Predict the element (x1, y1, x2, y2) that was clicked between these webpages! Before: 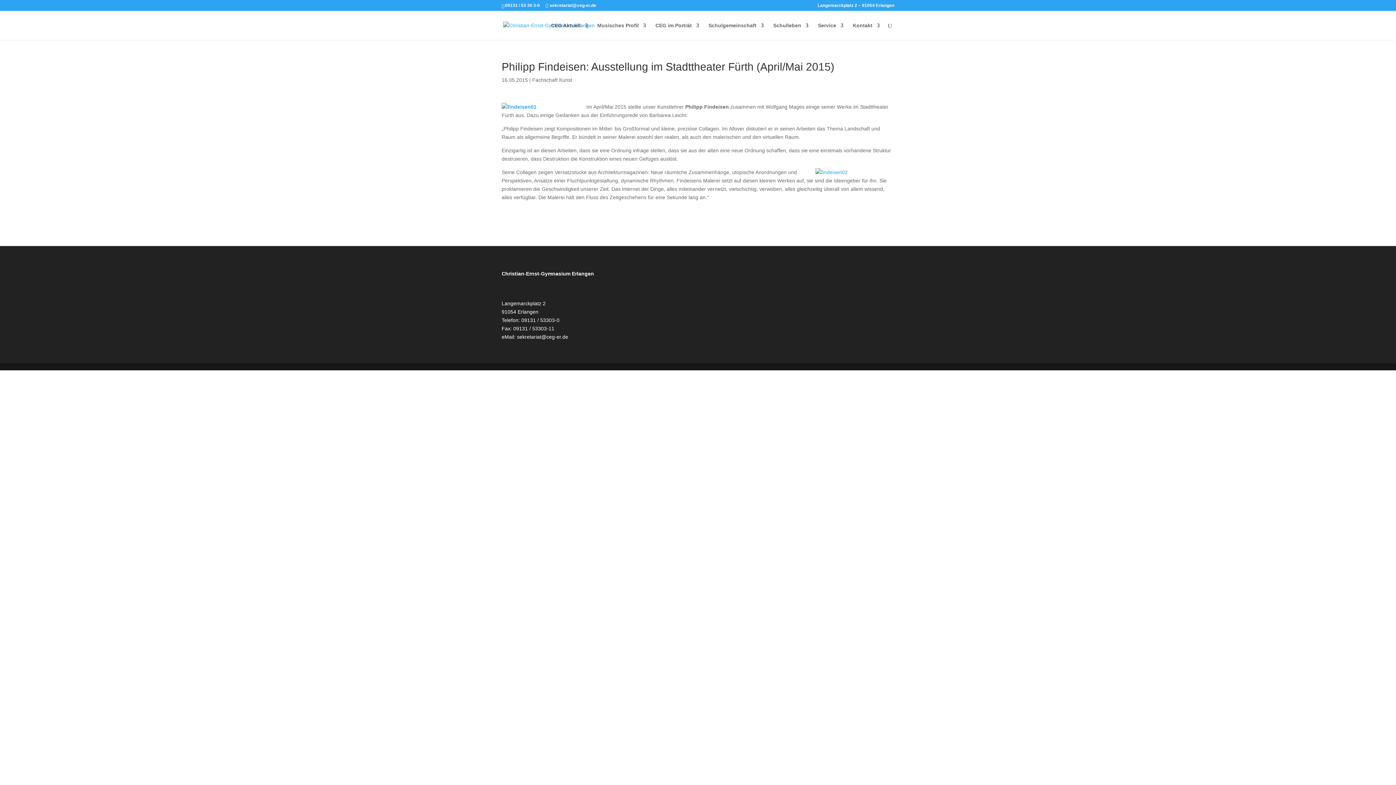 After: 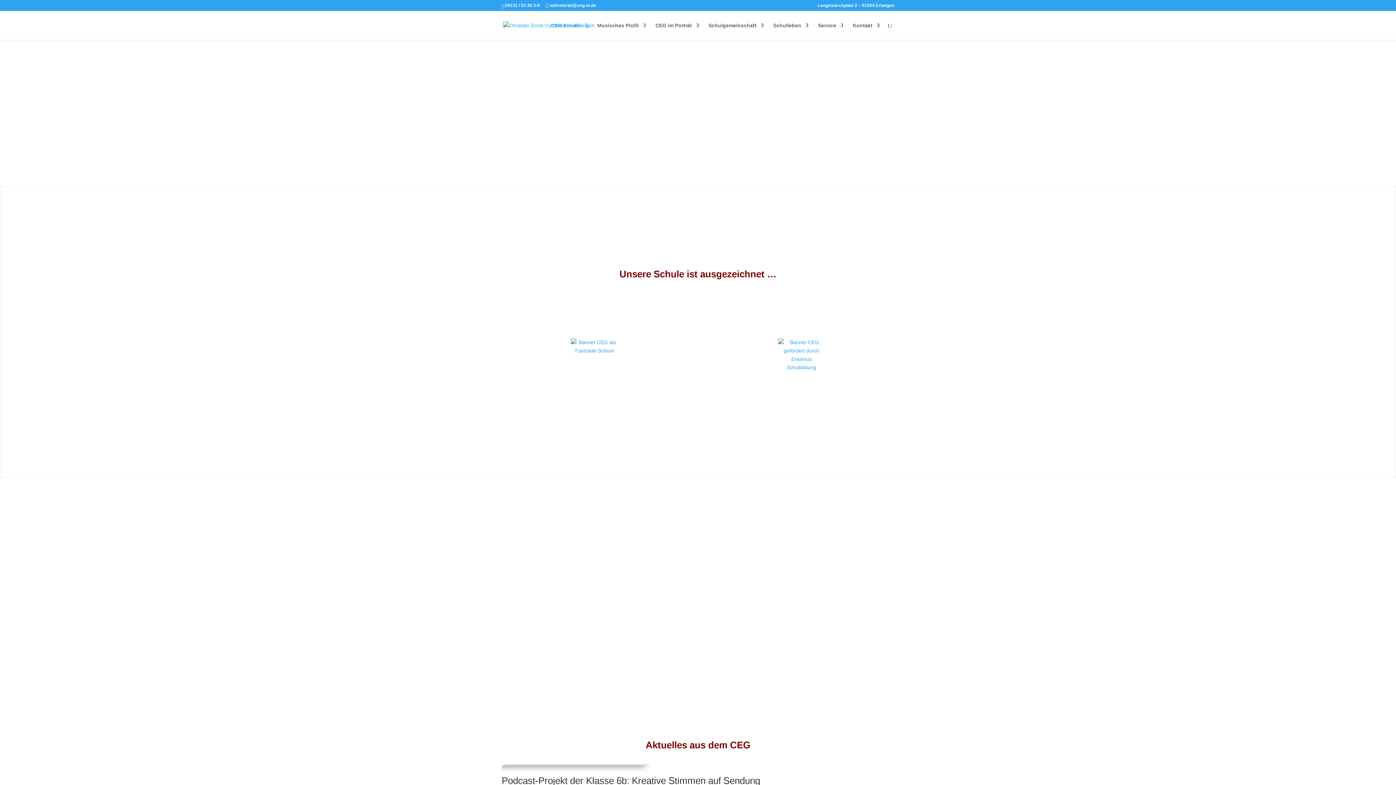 Action: bbox: (503, 22, 594, 27)